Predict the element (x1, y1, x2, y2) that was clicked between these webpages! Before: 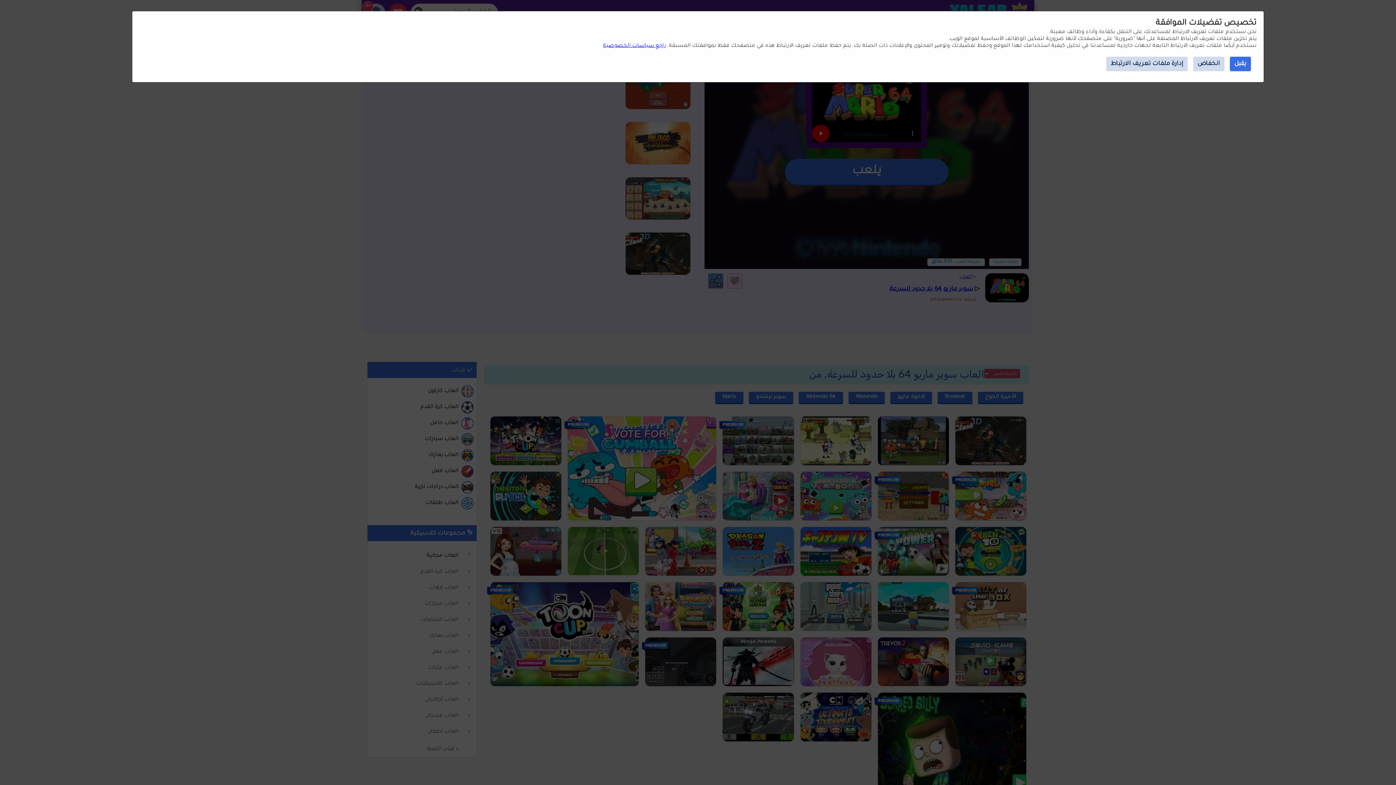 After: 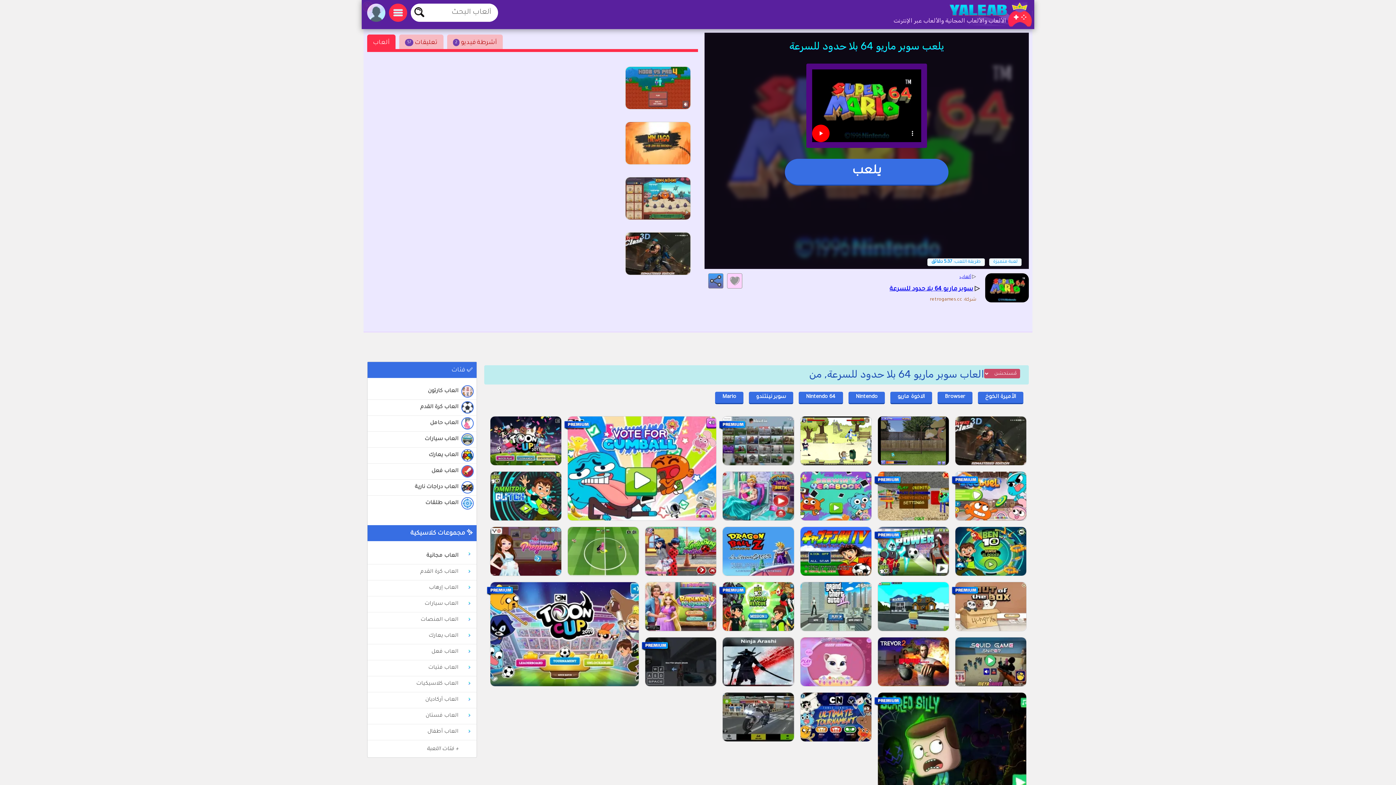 Action: bbox: (1193, 56, 1224, 71) label: انخفاض